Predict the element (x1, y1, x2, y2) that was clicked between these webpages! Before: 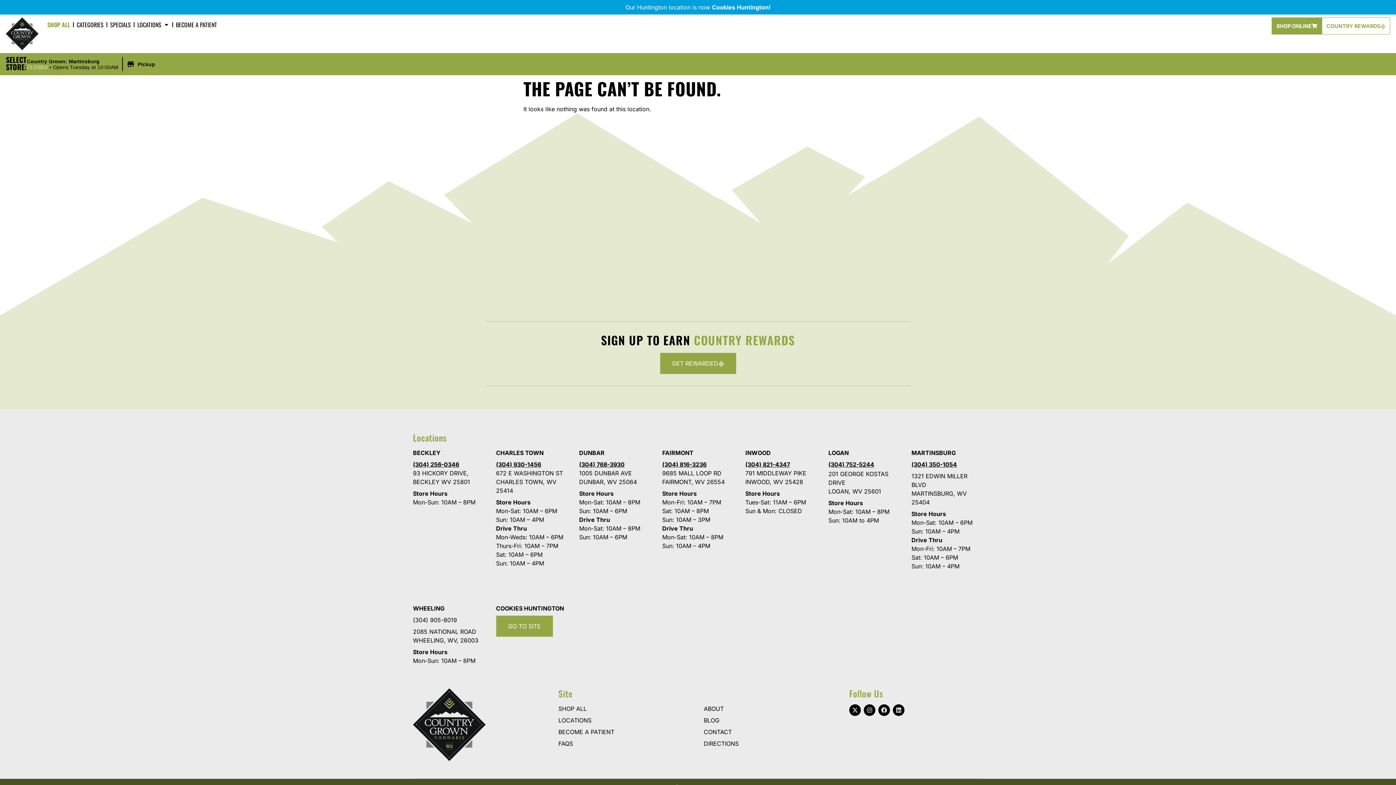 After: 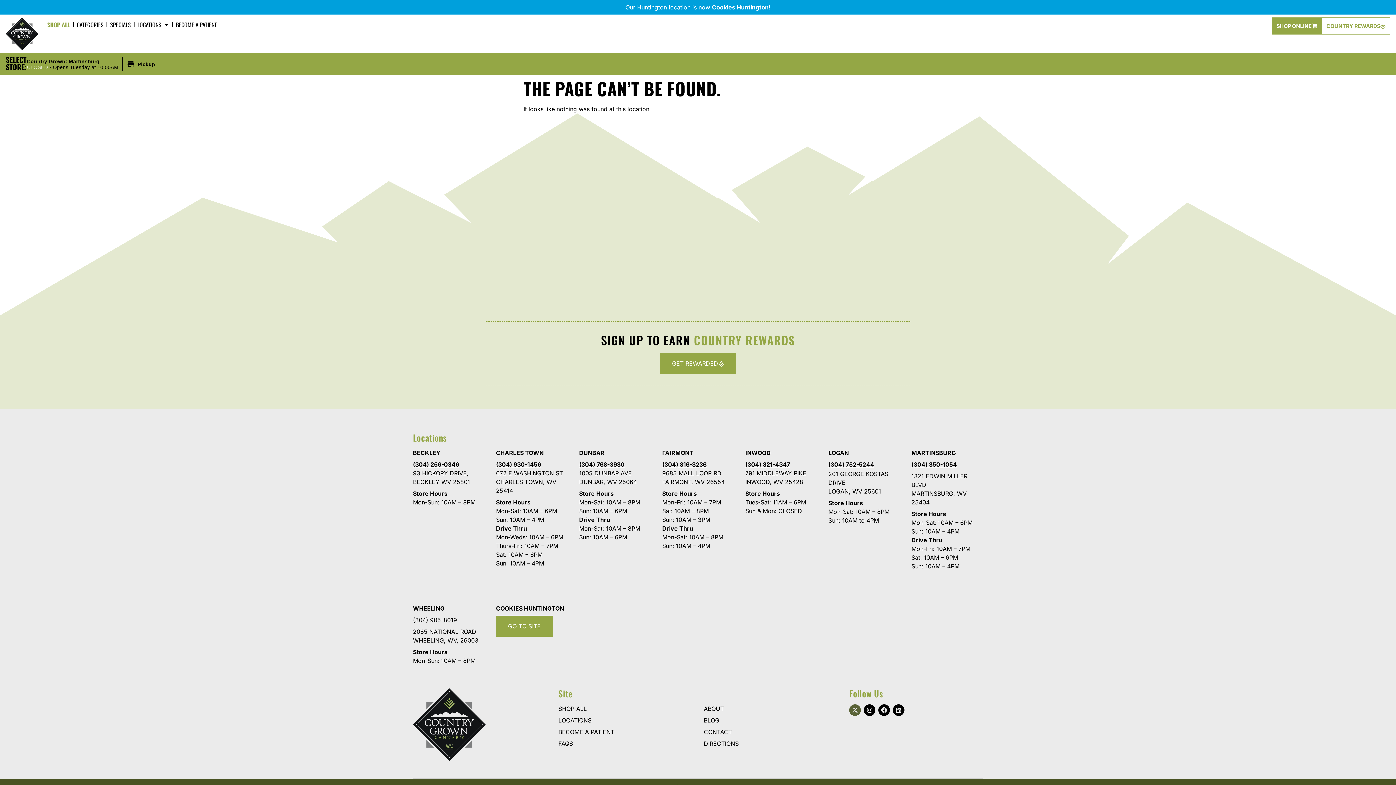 Action: label: X-TWITTER bbox: (849, 704, 861, 716)